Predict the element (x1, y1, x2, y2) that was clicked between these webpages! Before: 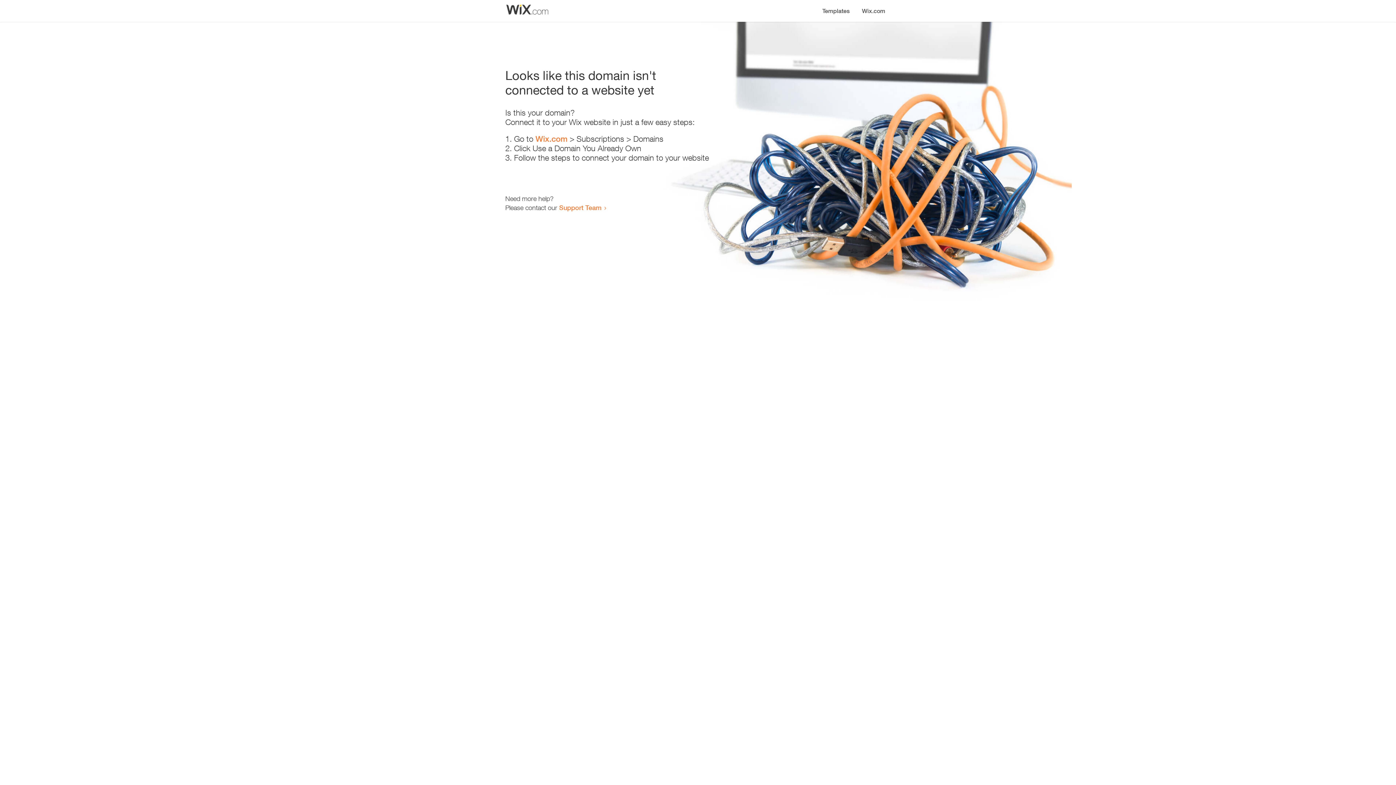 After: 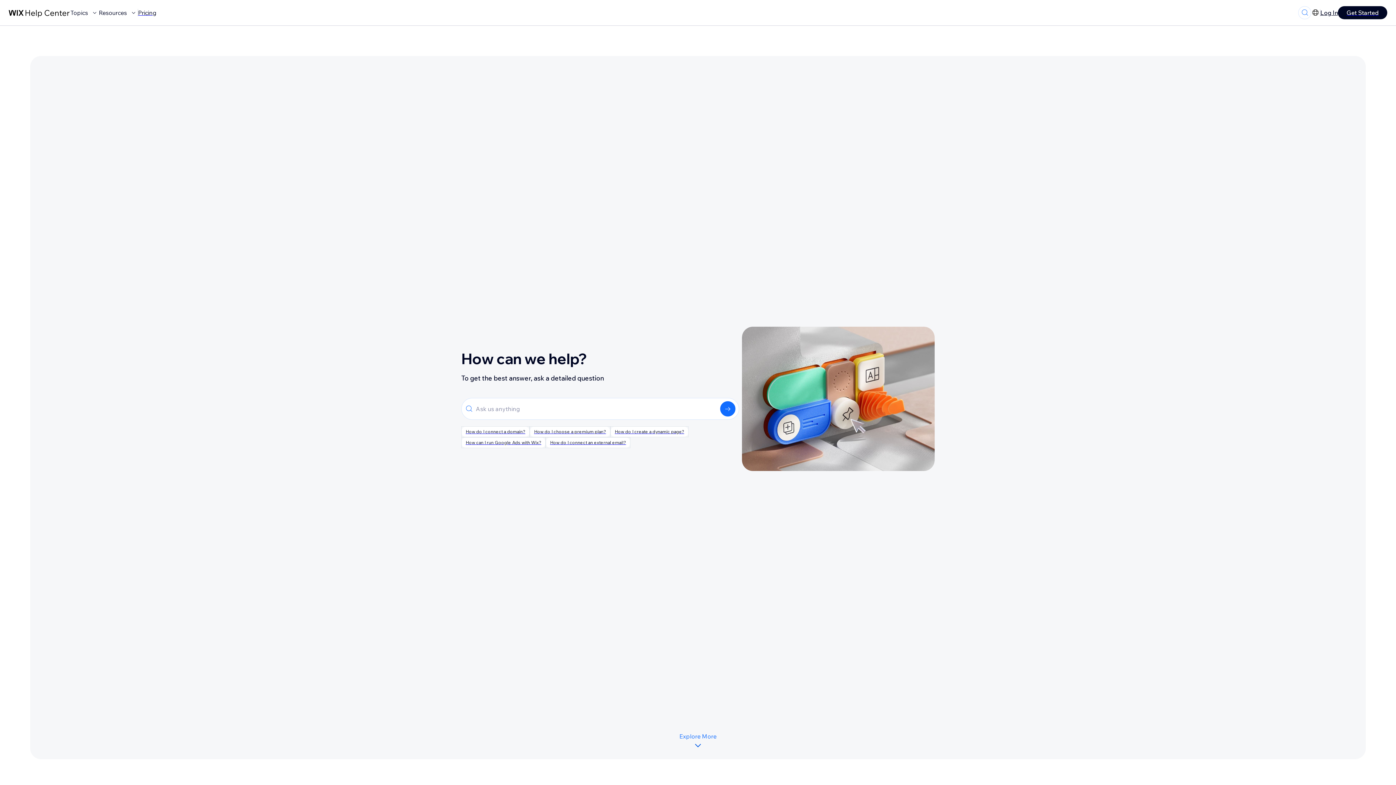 Action: bbox: (559, 203, 601, 211) label: Support Team